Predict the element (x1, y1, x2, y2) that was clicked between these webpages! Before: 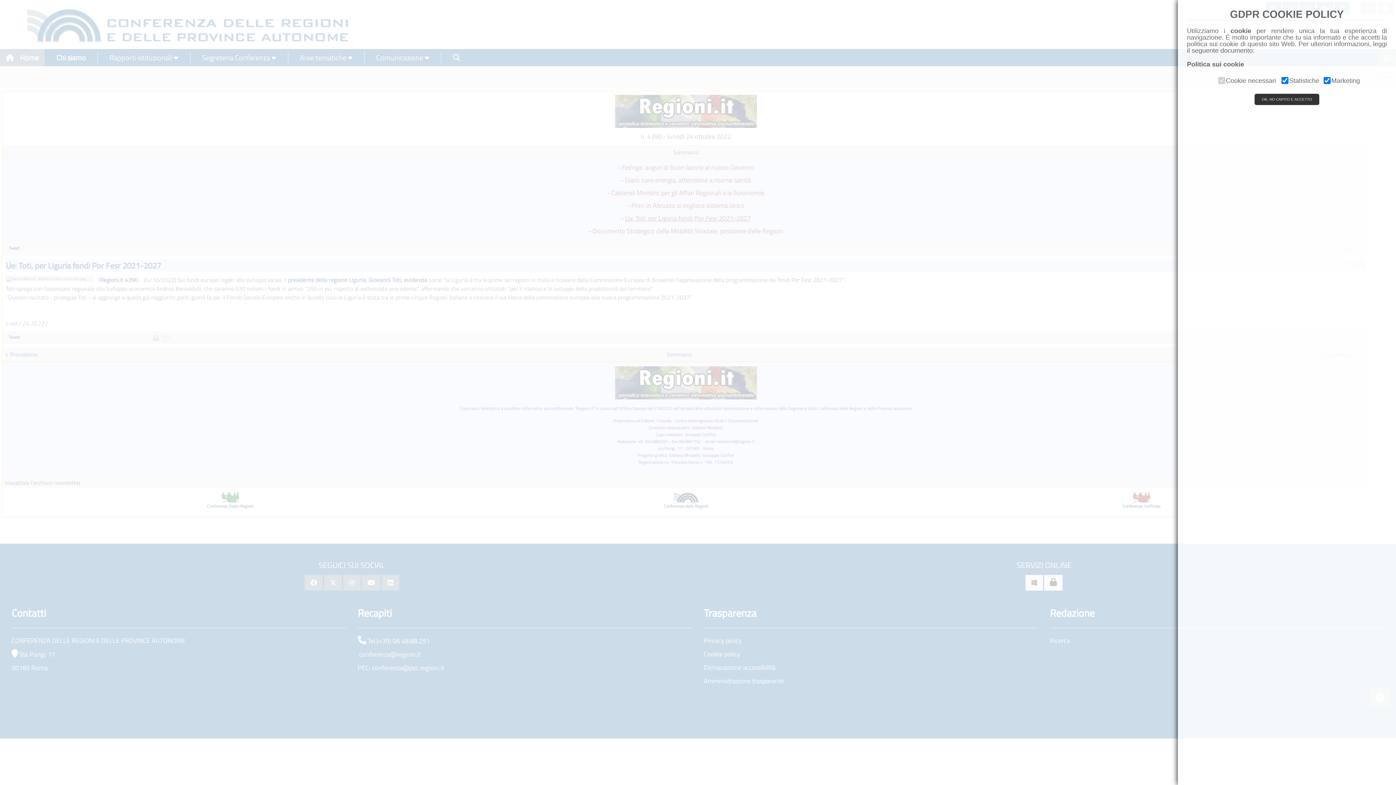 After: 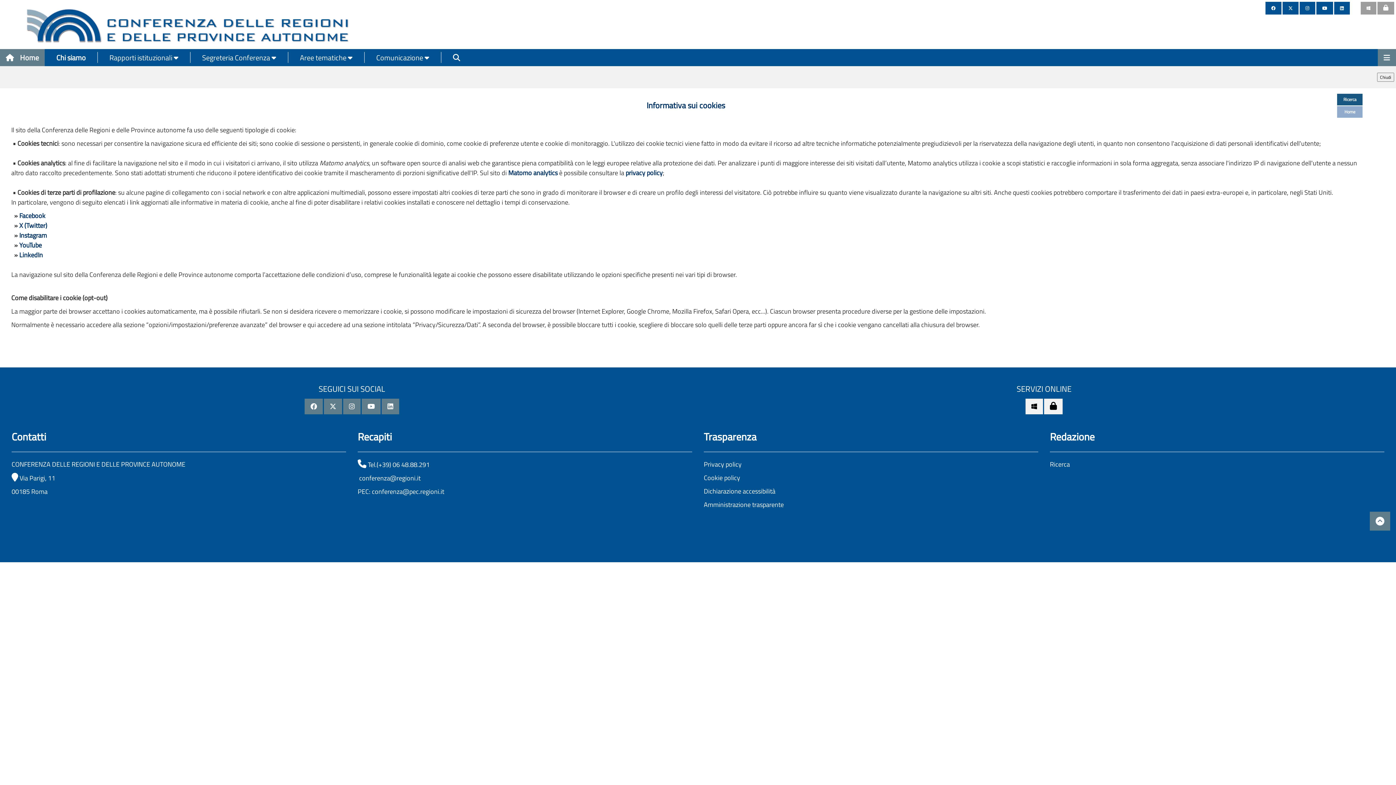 Action: label: Politica sui cookie bbox: (1187, 60, 1244, 68)